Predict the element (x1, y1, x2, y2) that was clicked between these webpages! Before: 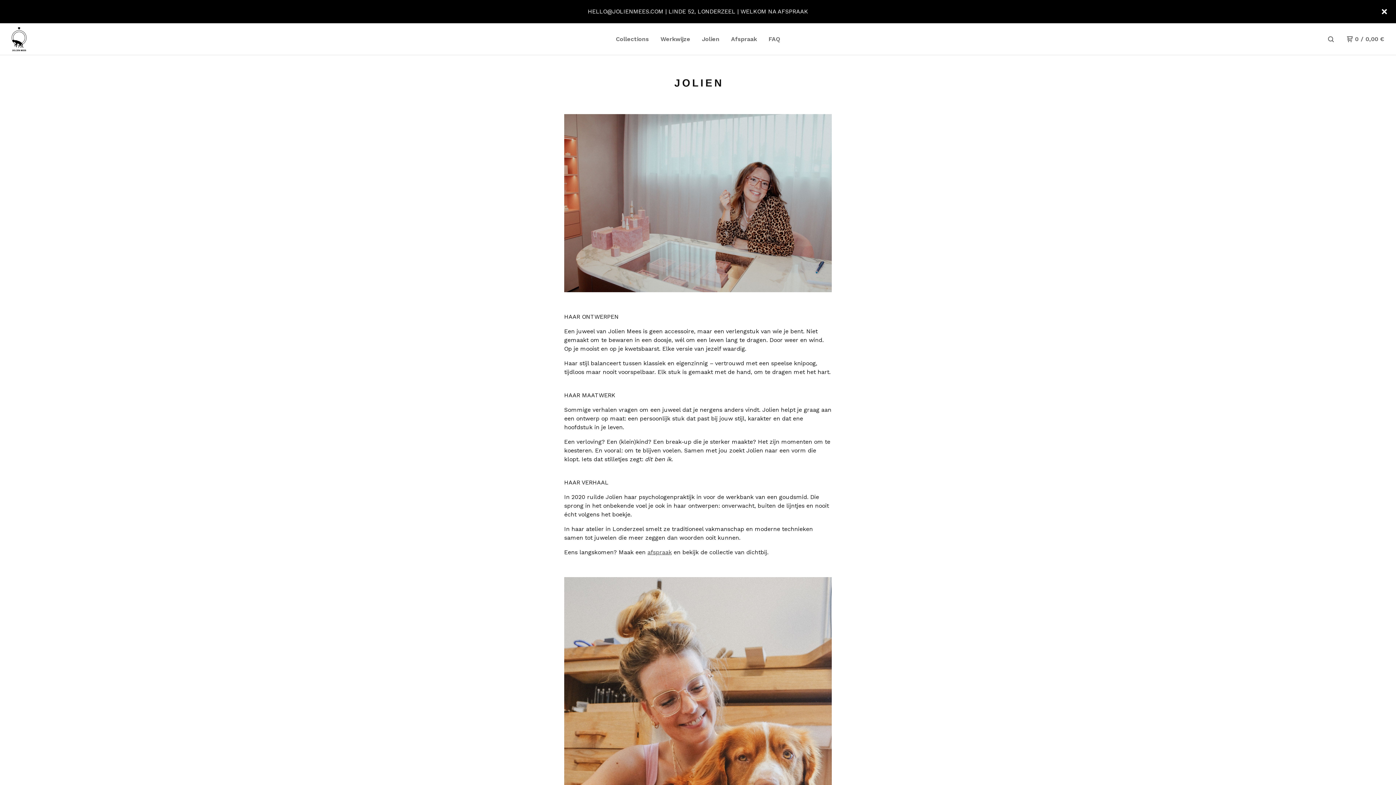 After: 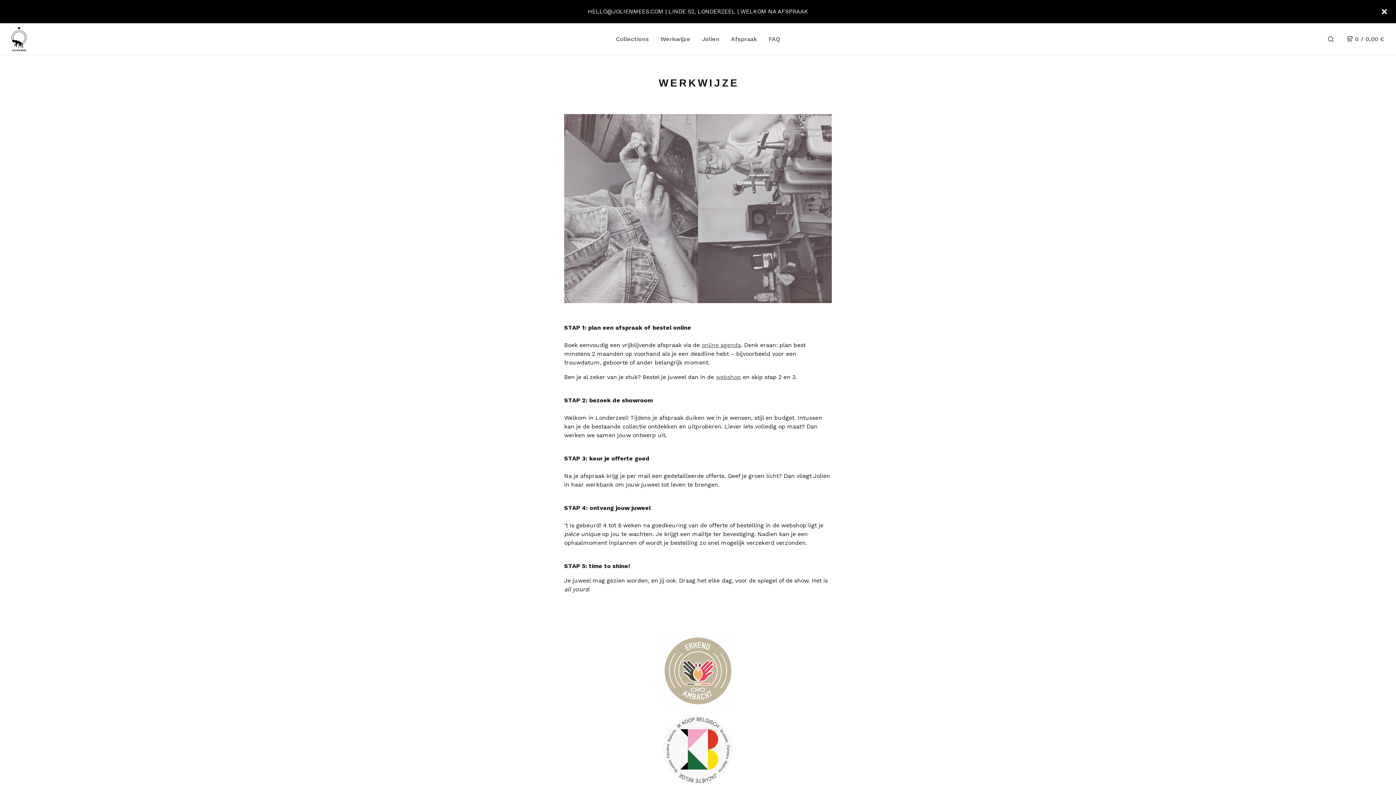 Action: label: Werkwijze bbox: (660, 33, 690, 44)